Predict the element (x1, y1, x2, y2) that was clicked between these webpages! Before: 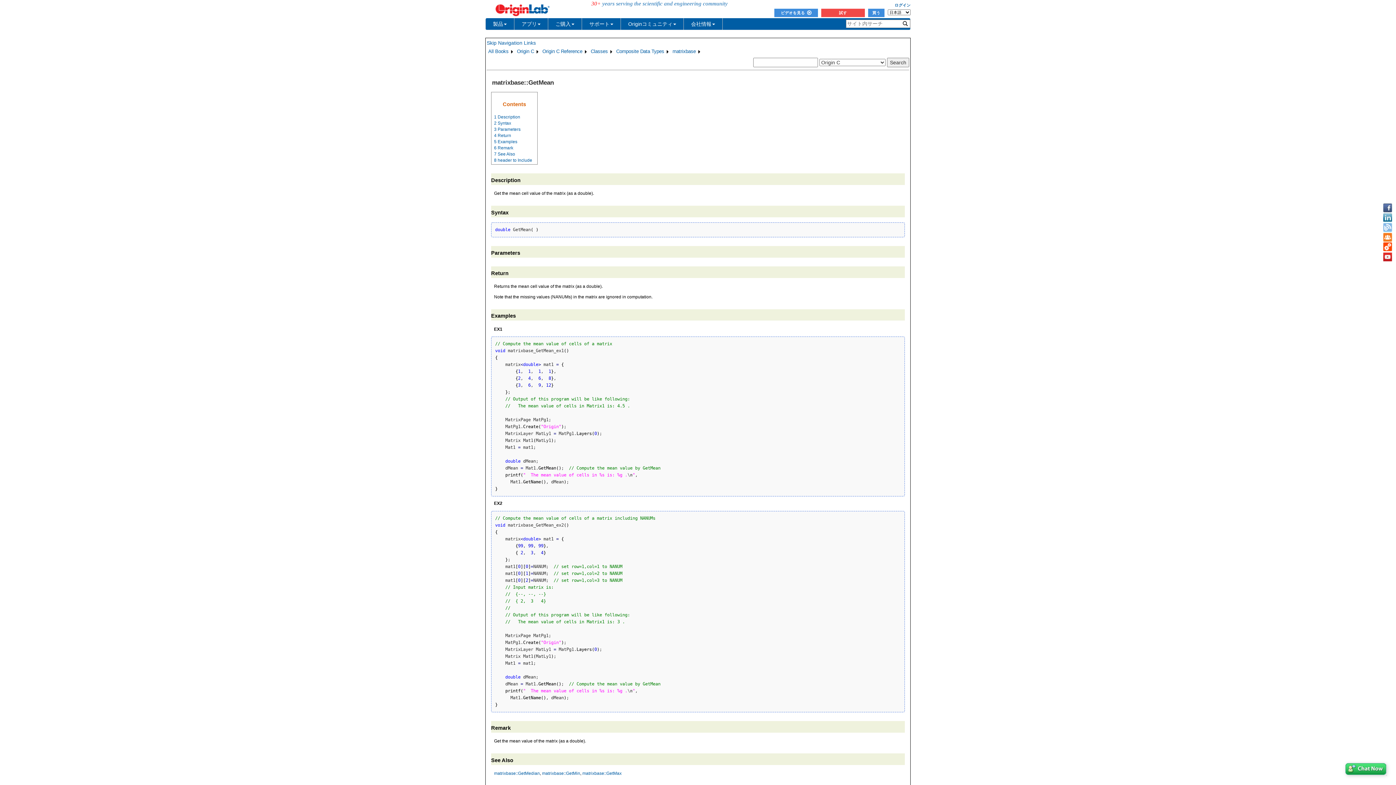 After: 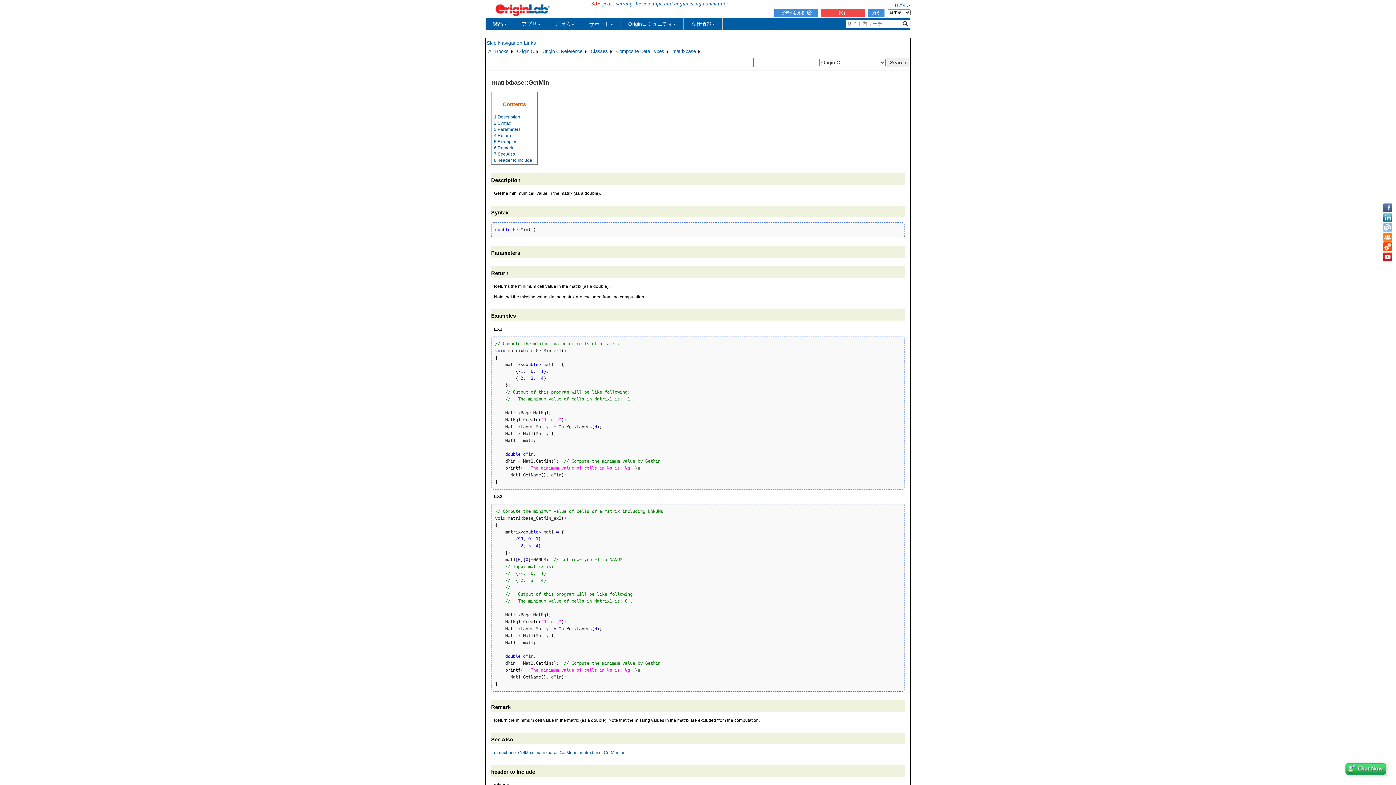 Action: label: matrixbase::GetMin bbox: (542, 771, 580, 776)